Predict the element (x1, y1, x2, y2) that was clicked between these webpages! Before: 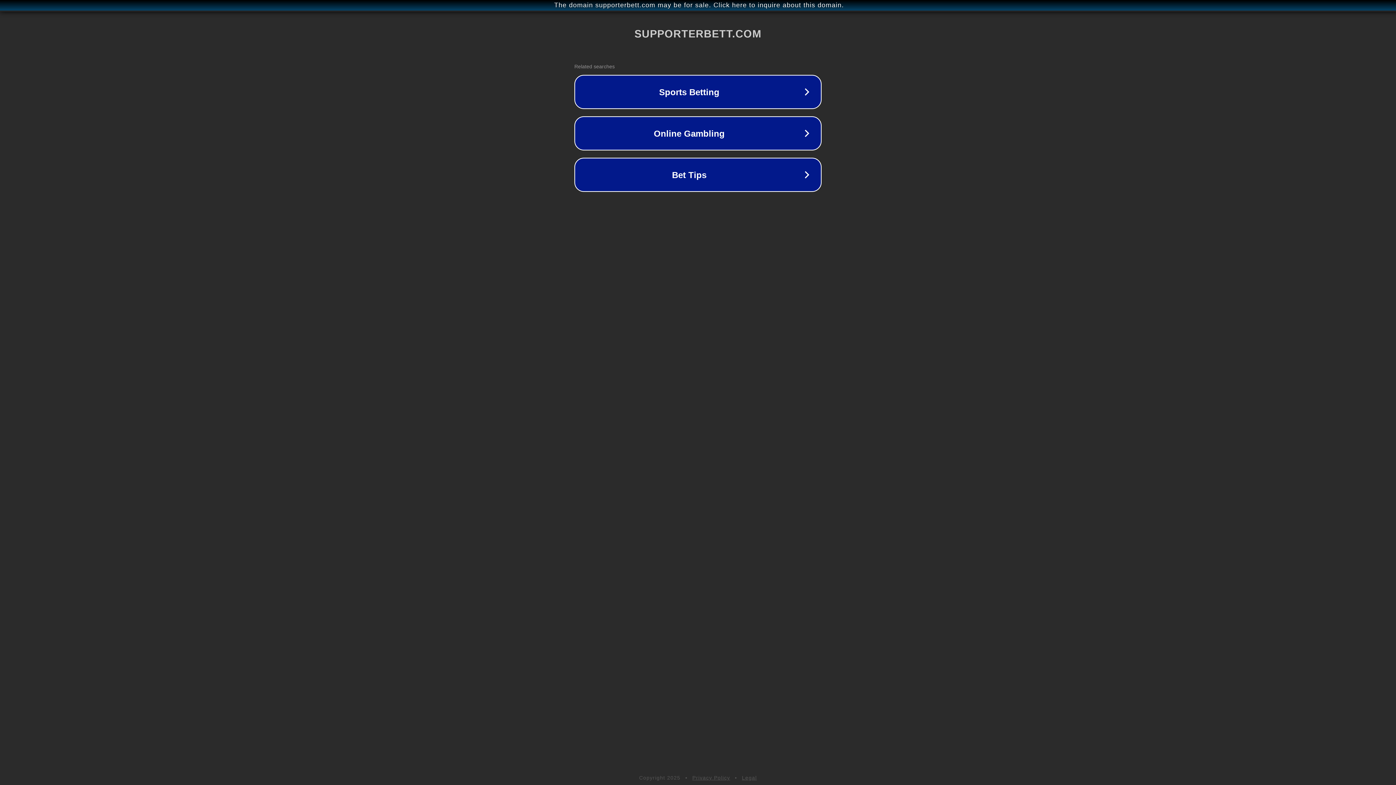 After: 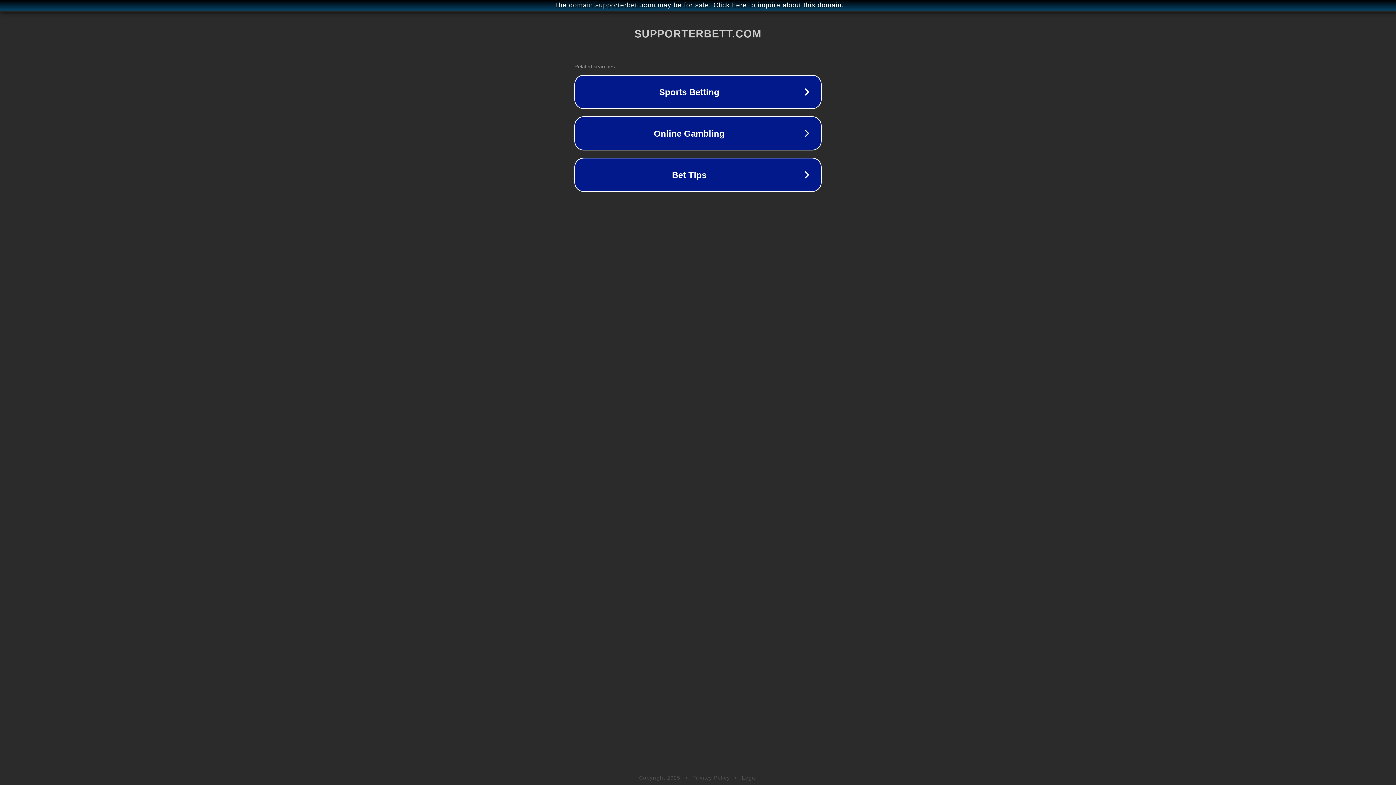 Action: label: Legal bbox: (742, 775, 757, 781)